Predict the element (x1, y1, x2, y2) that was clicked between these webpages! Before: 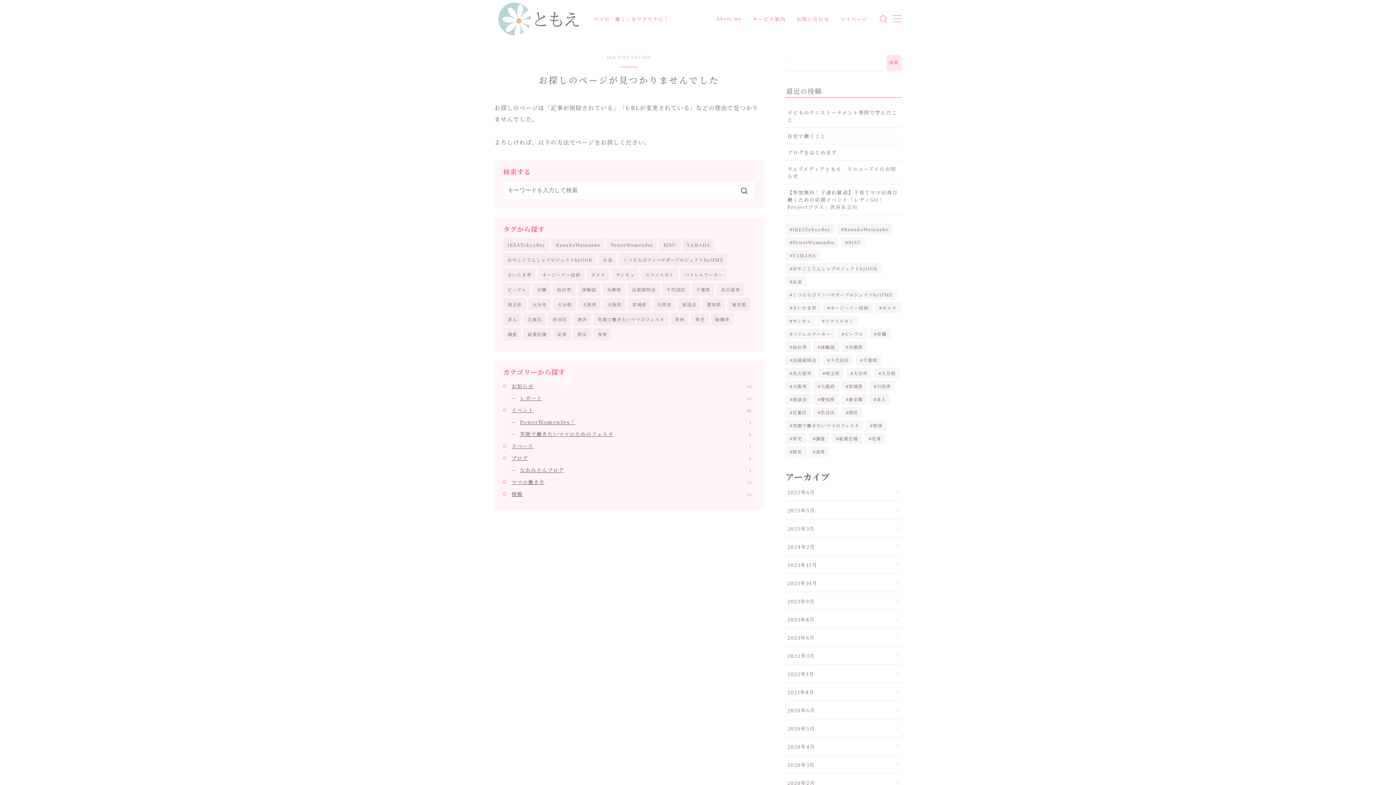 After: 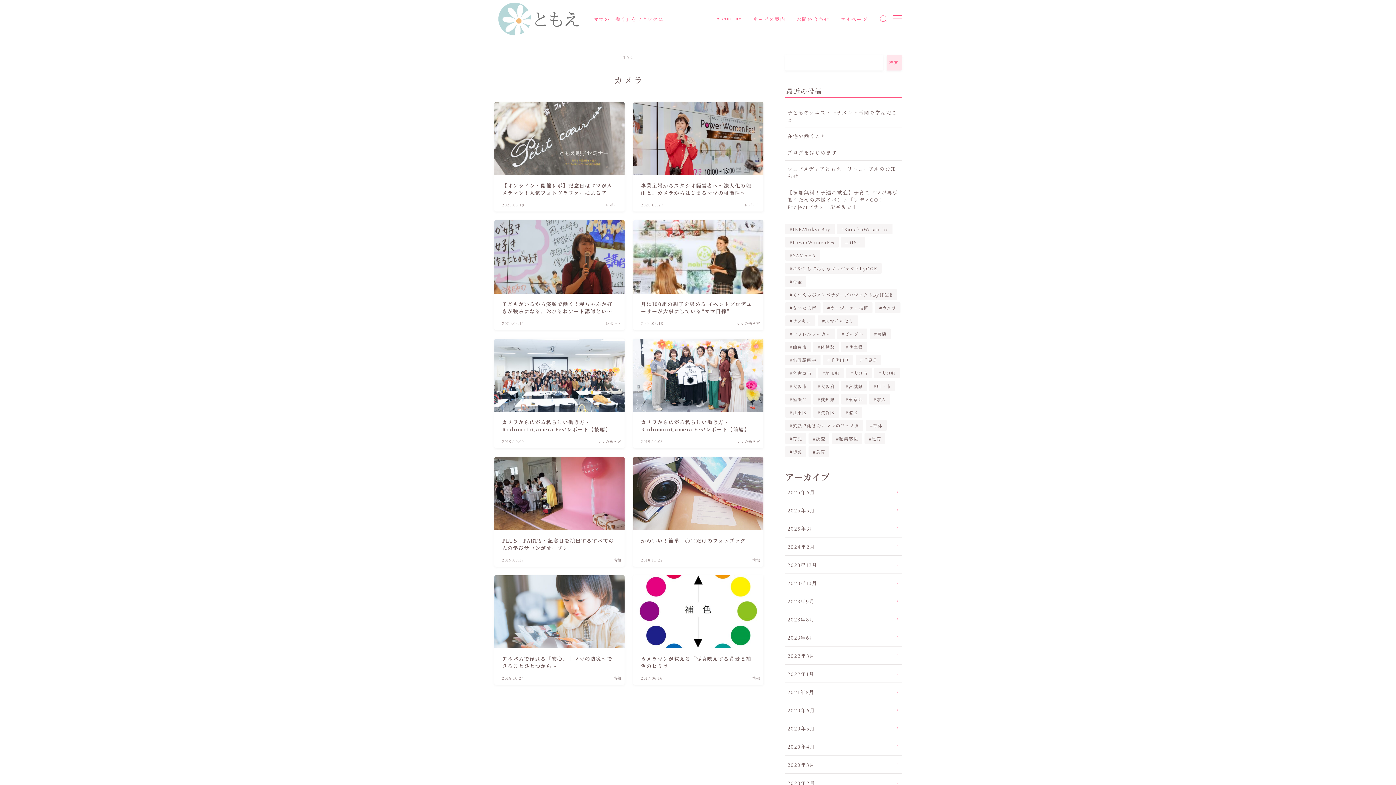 Action: label: カメラ (10個の項目) bbox: (875, 302, 900, 313)